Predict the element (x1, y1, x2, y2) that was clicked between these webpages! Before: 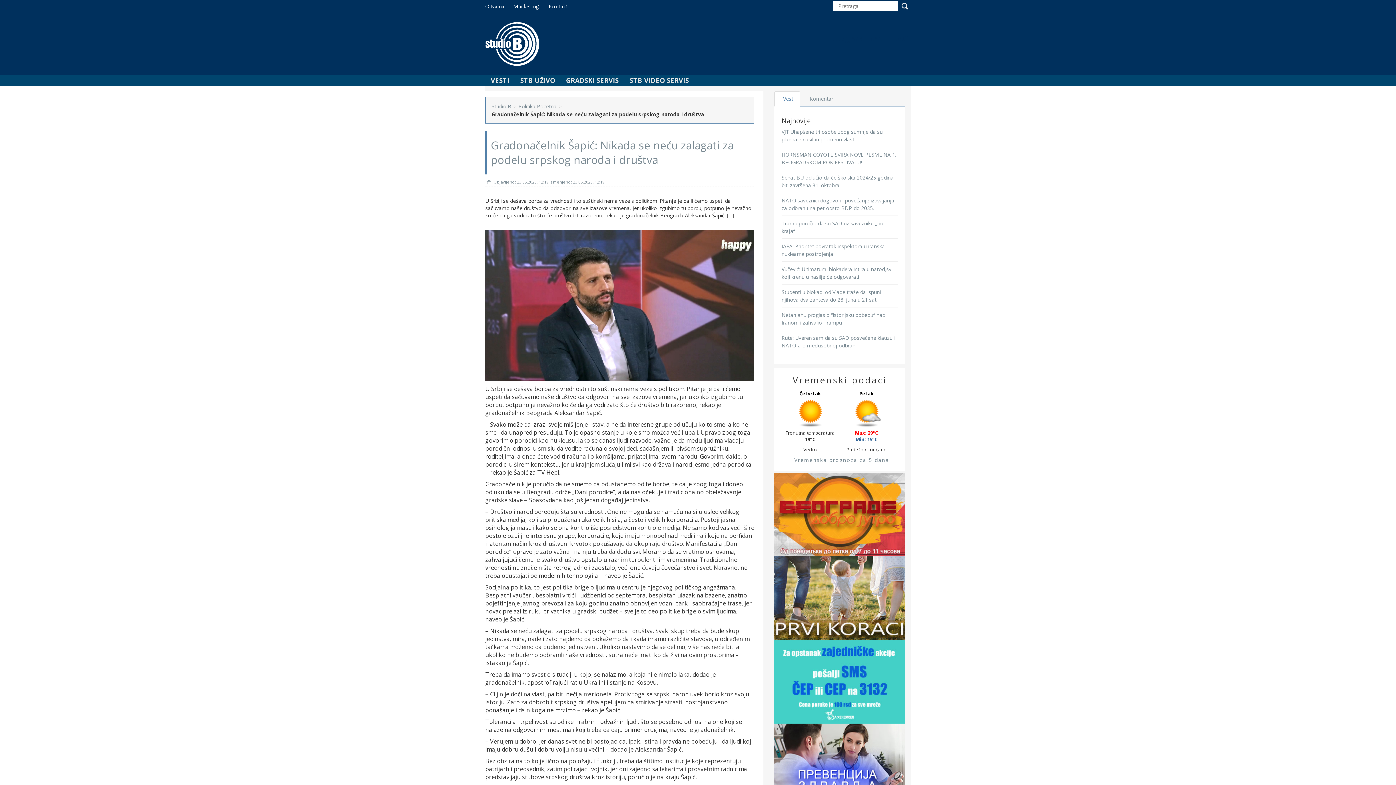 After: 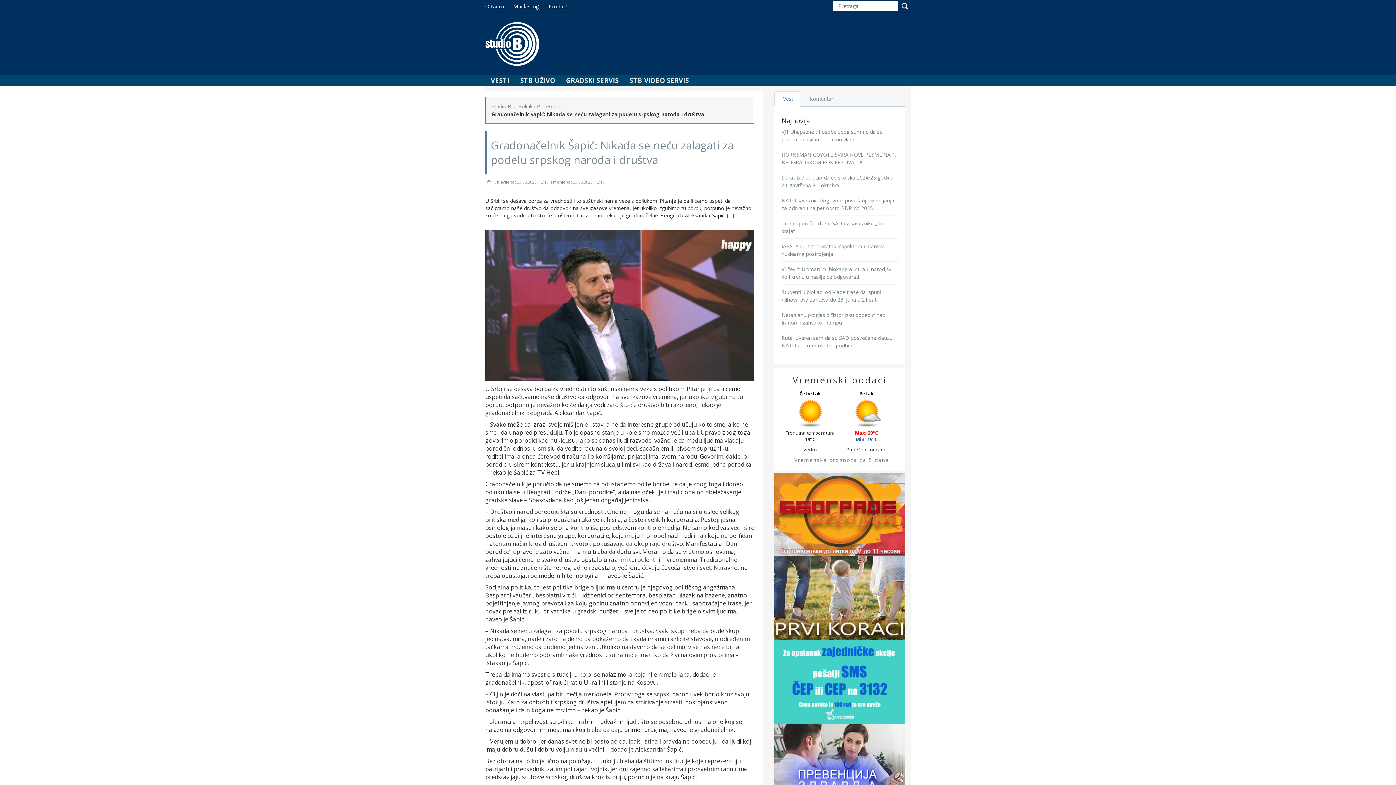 Action: bbox: (774, 761, 905, 768)